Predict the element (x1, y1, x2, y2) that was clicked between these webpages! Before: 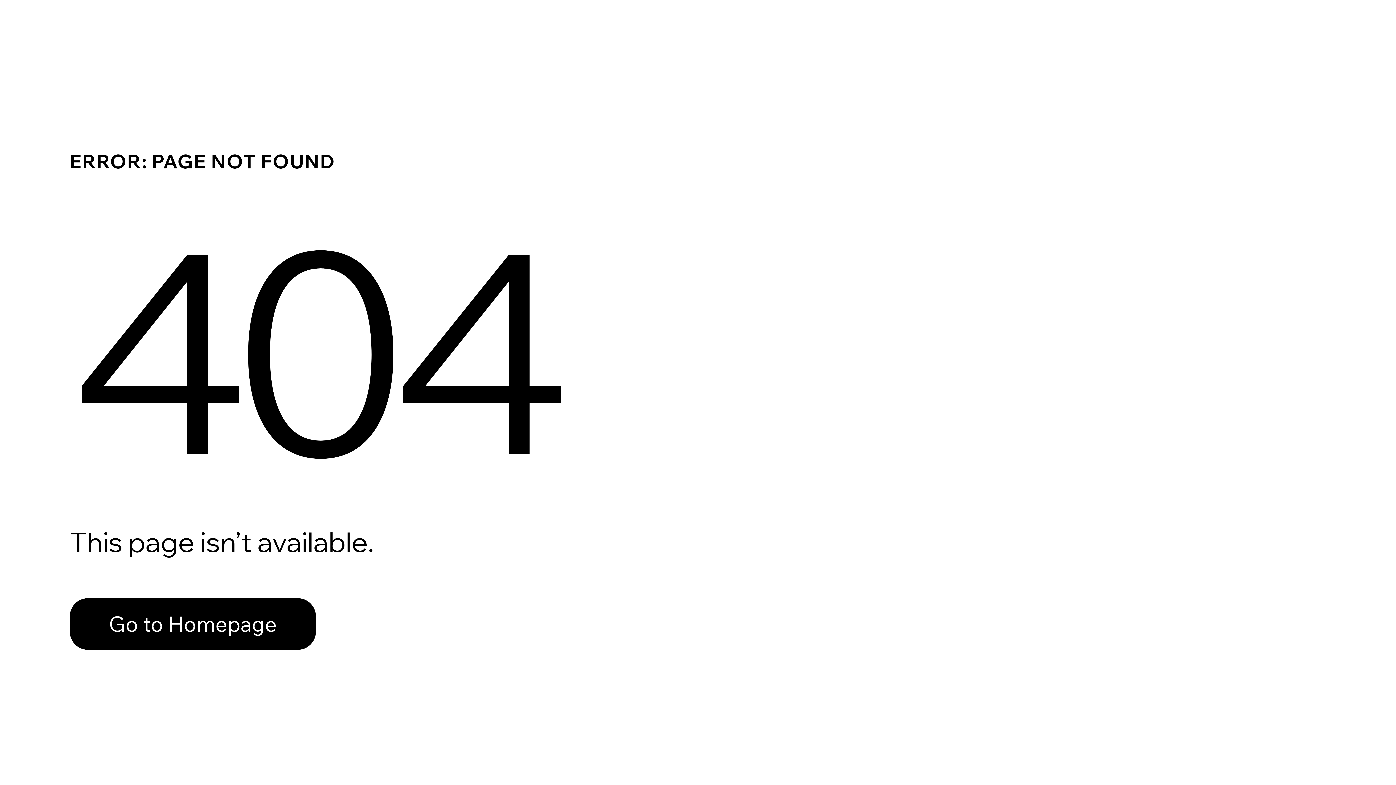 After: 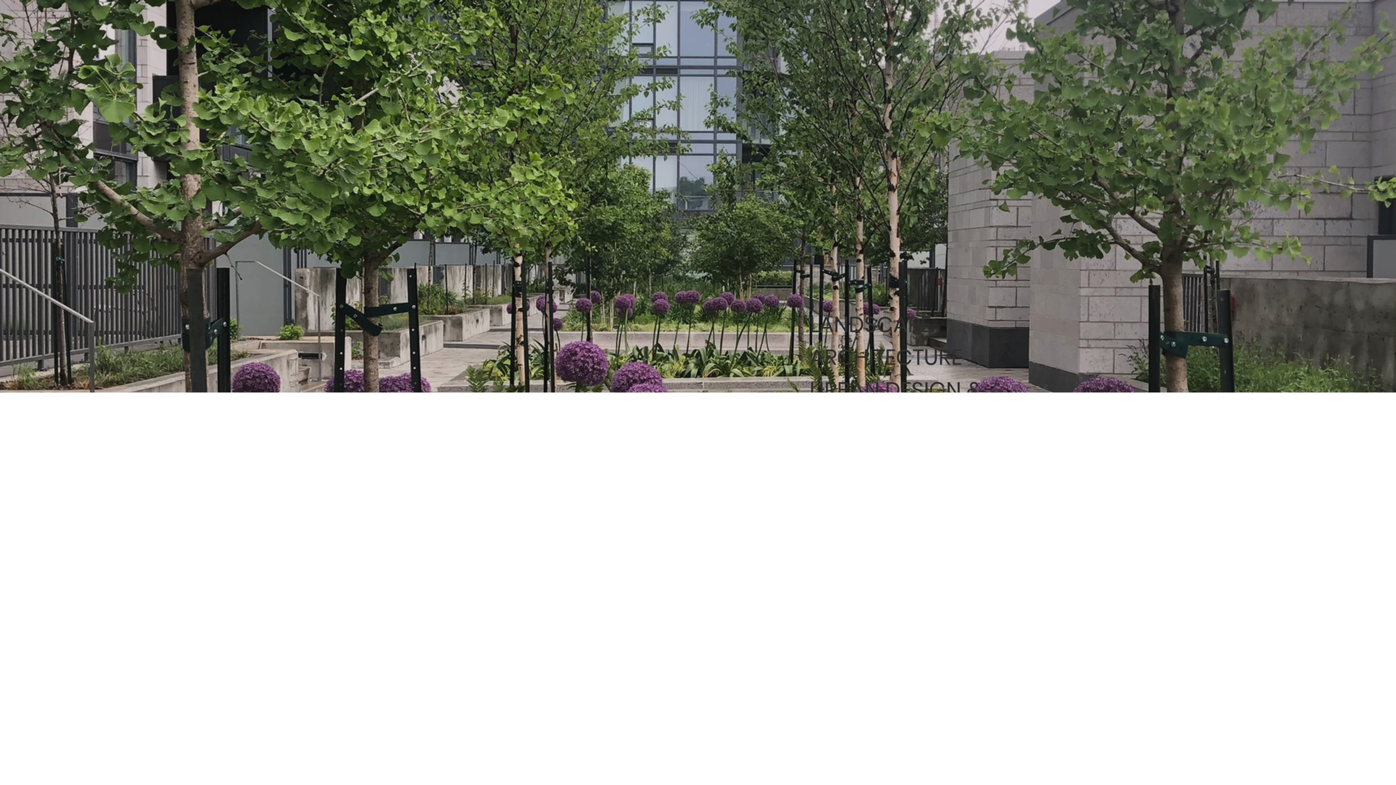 Action: label: Go to Homepage bbox: (69, 582, 768, 659)